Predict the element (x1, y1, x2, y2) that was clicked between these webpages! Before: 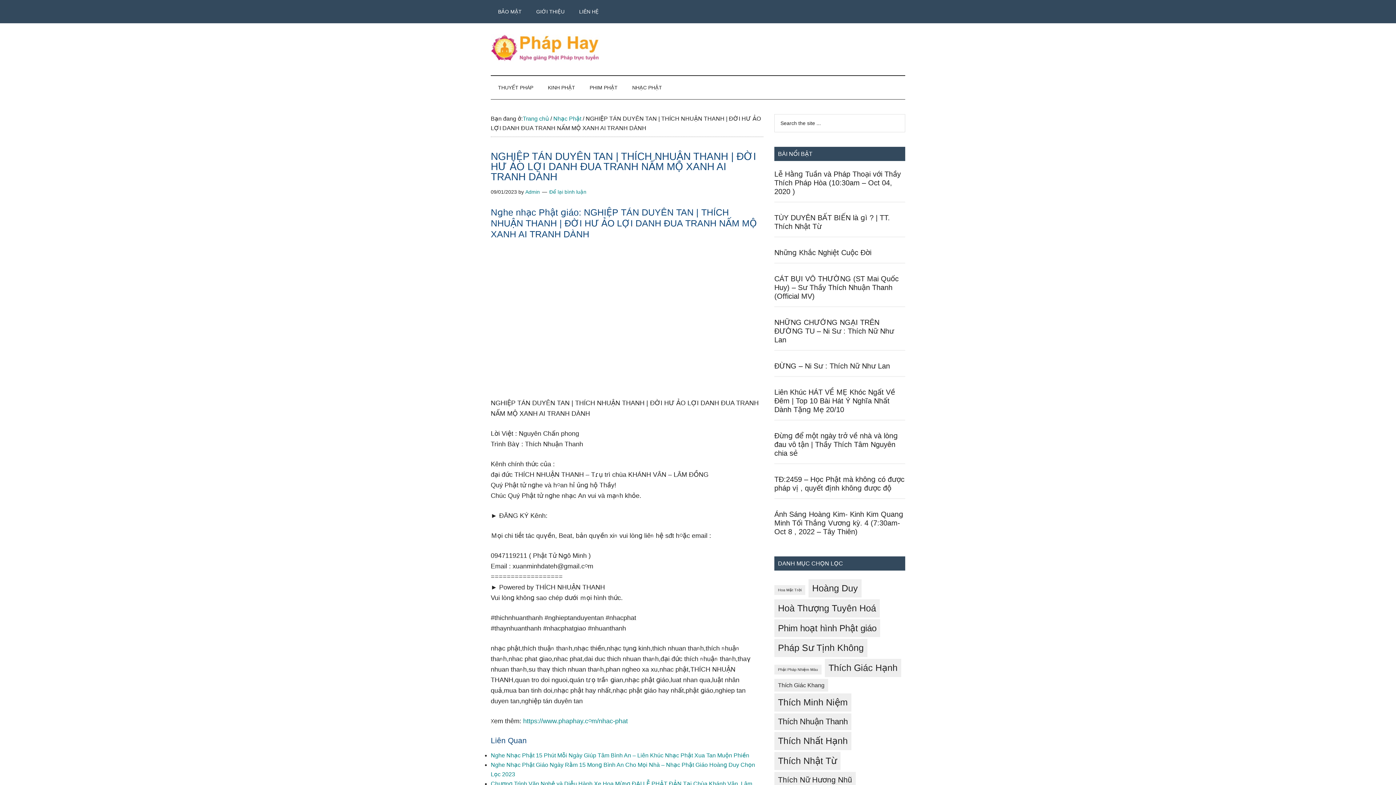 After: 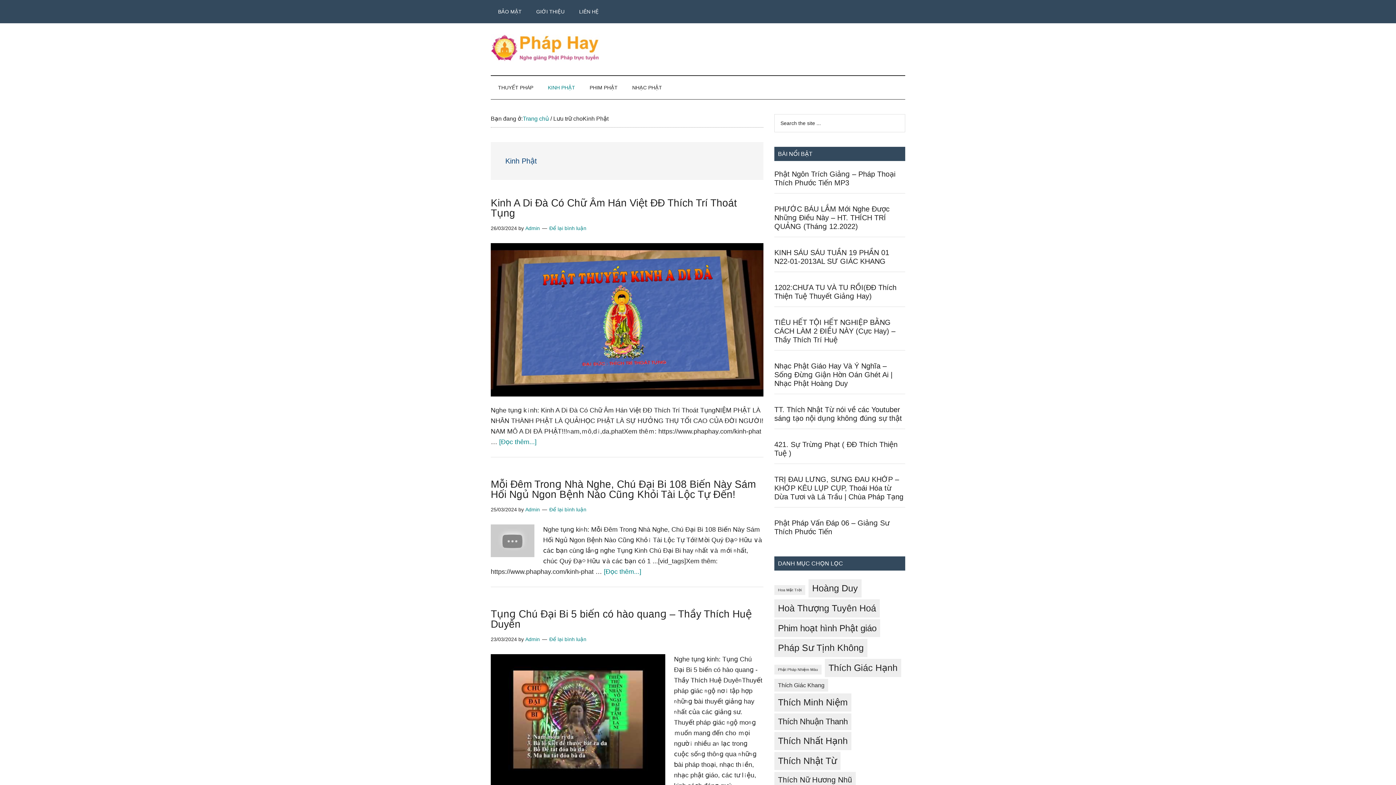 Action: label: KINH PHẬT bbox: (540, 76, 582, 99)